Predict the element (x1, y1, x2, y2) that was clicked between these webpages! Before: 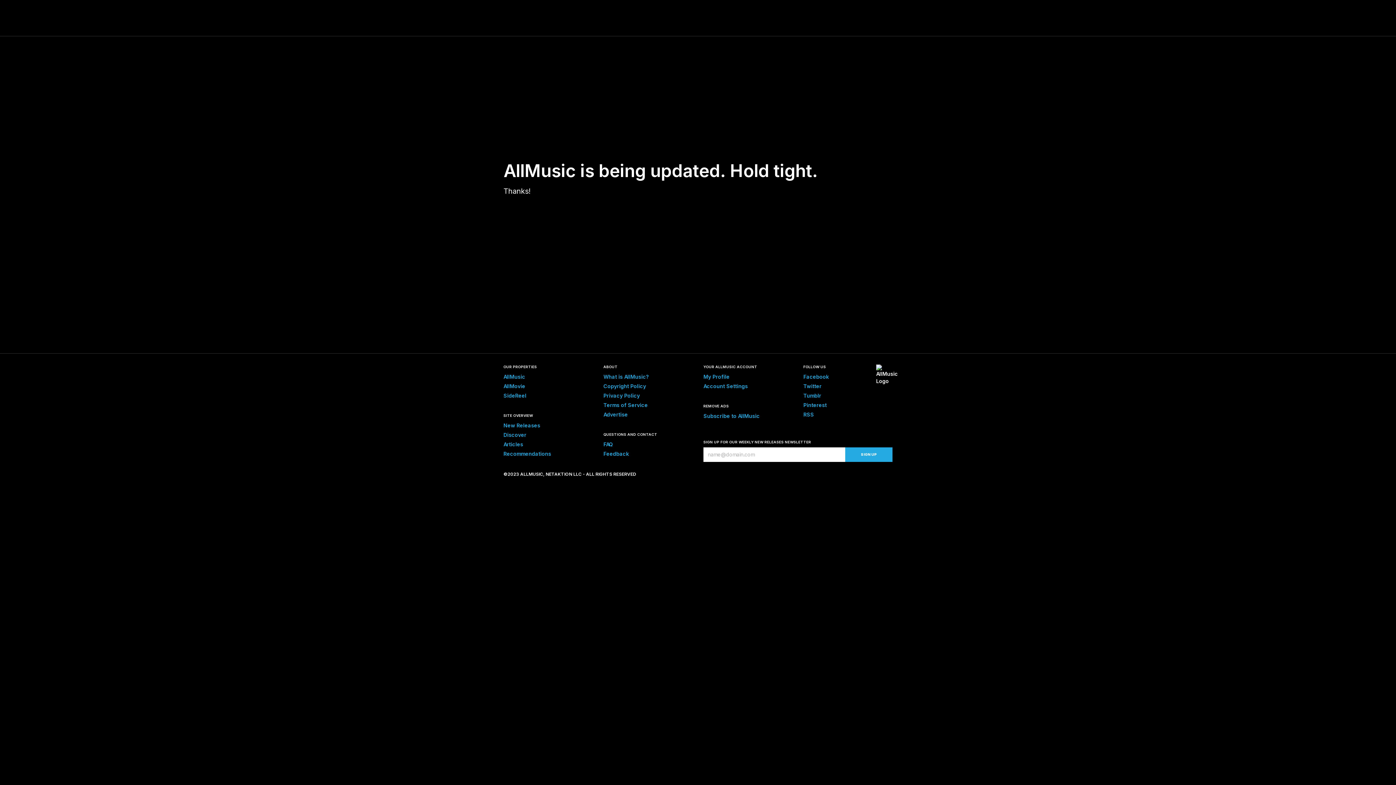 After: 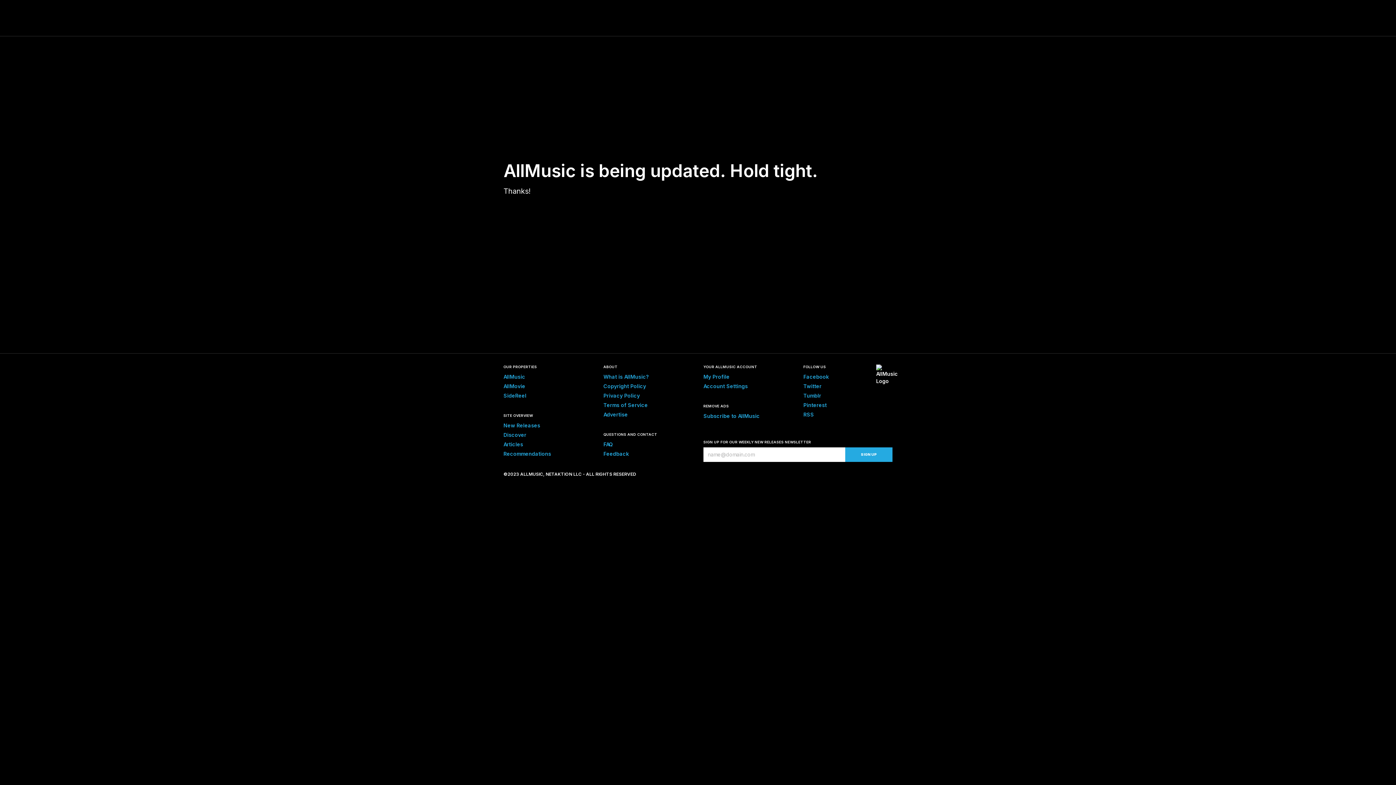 Action: label: Twitter bbox: (803, 383, 821, 389)